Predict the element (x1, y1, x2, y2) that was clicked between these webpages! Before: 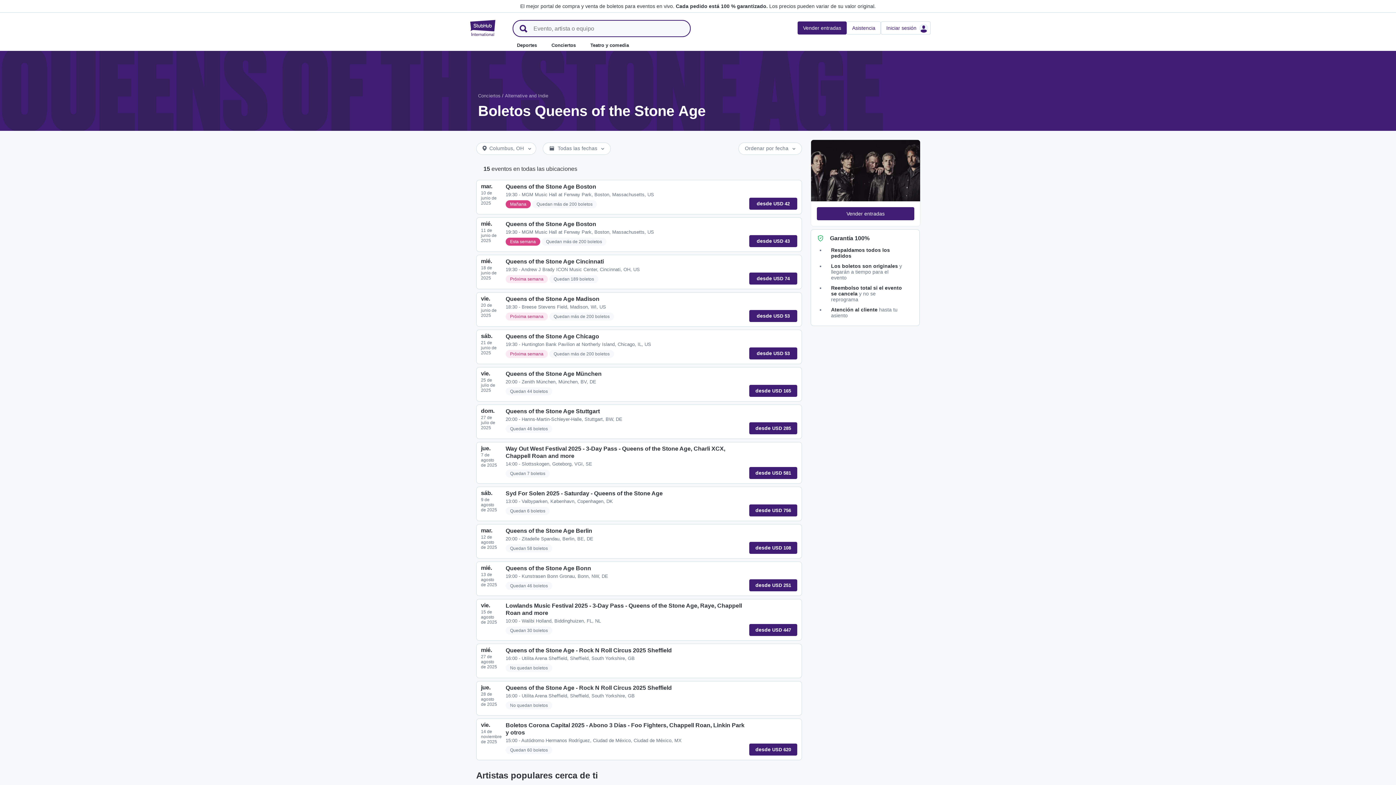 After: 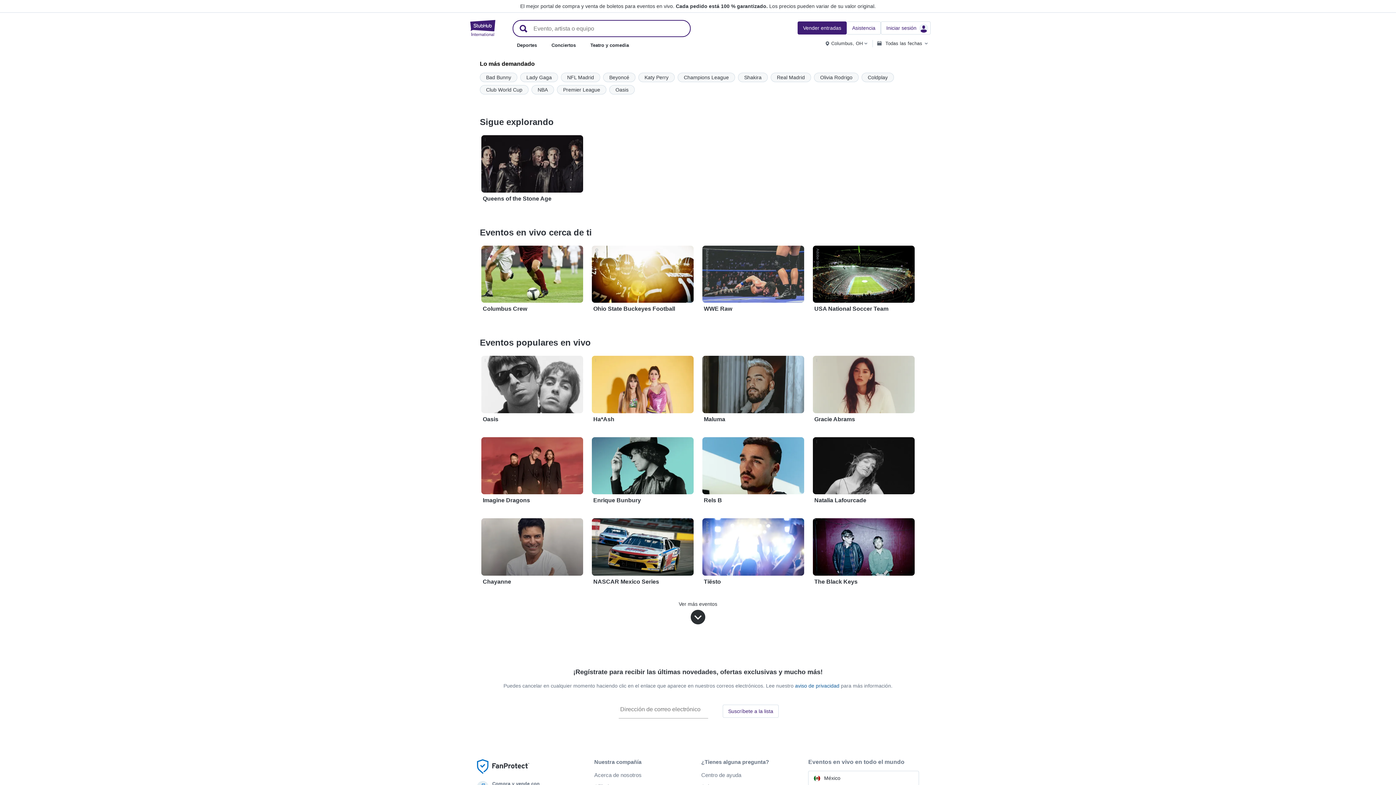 Action: bbox: (465, 20, 500, 36) label: StubHub: donde los fans compran y venden boletos